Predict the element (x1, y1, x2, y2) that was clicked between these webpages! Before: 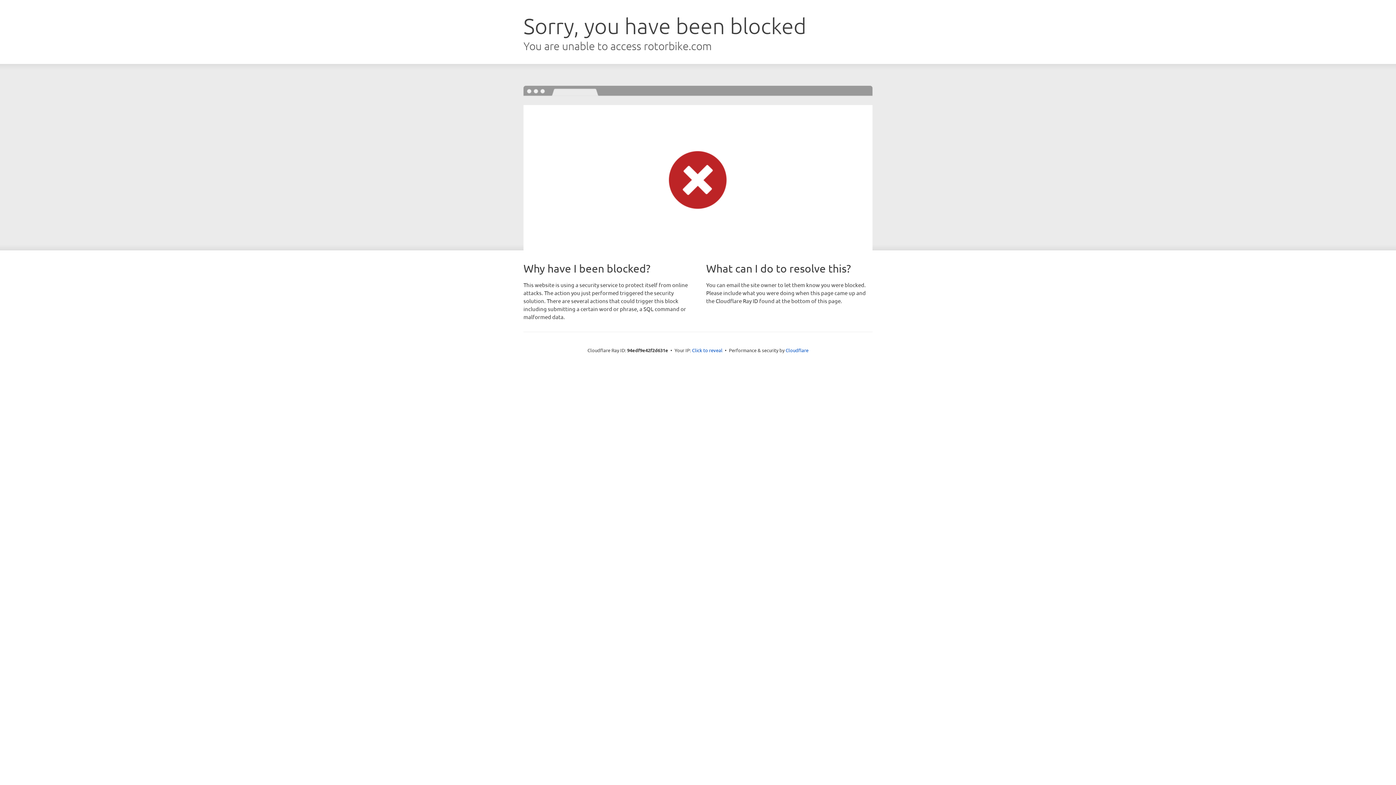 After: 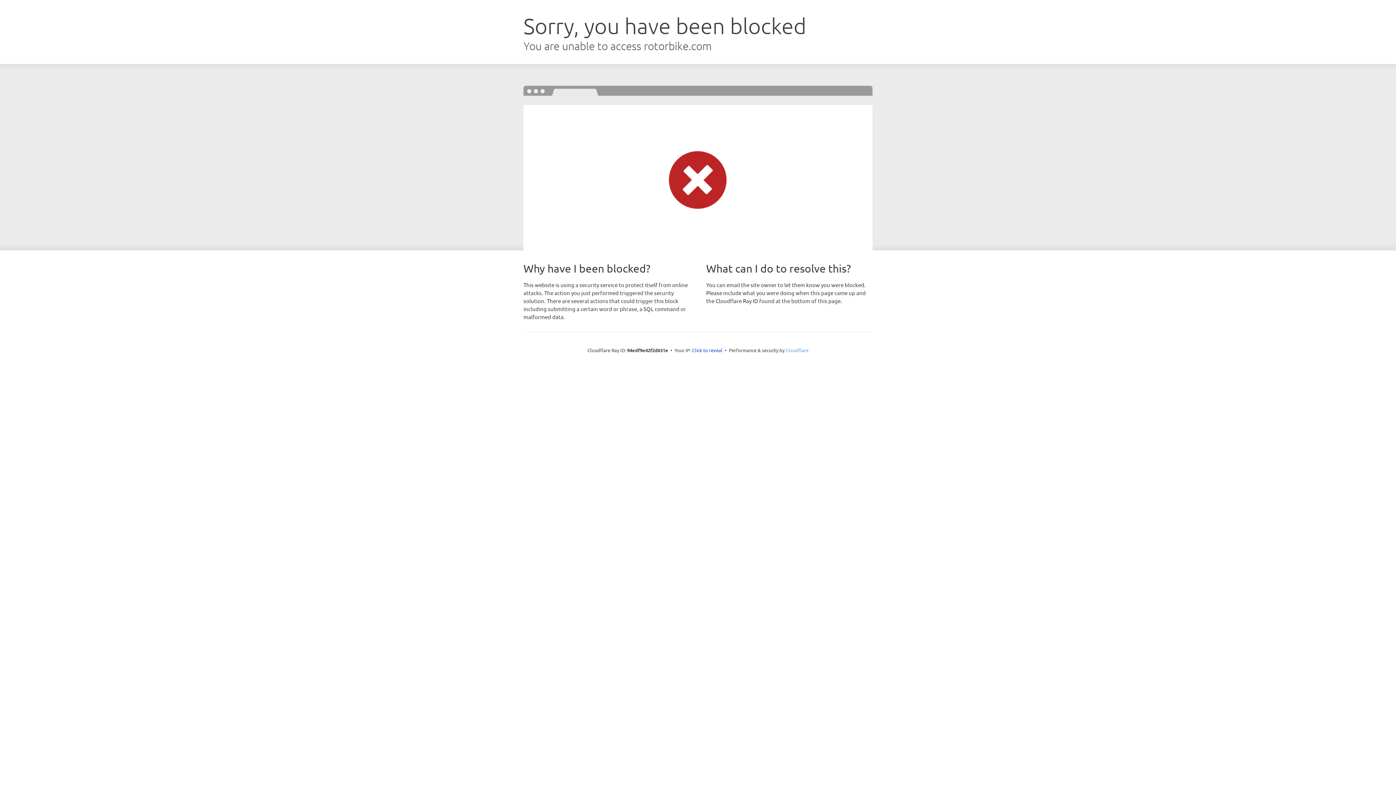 Action: label: Cloudflare bbox: (785, 347, 808, 353)